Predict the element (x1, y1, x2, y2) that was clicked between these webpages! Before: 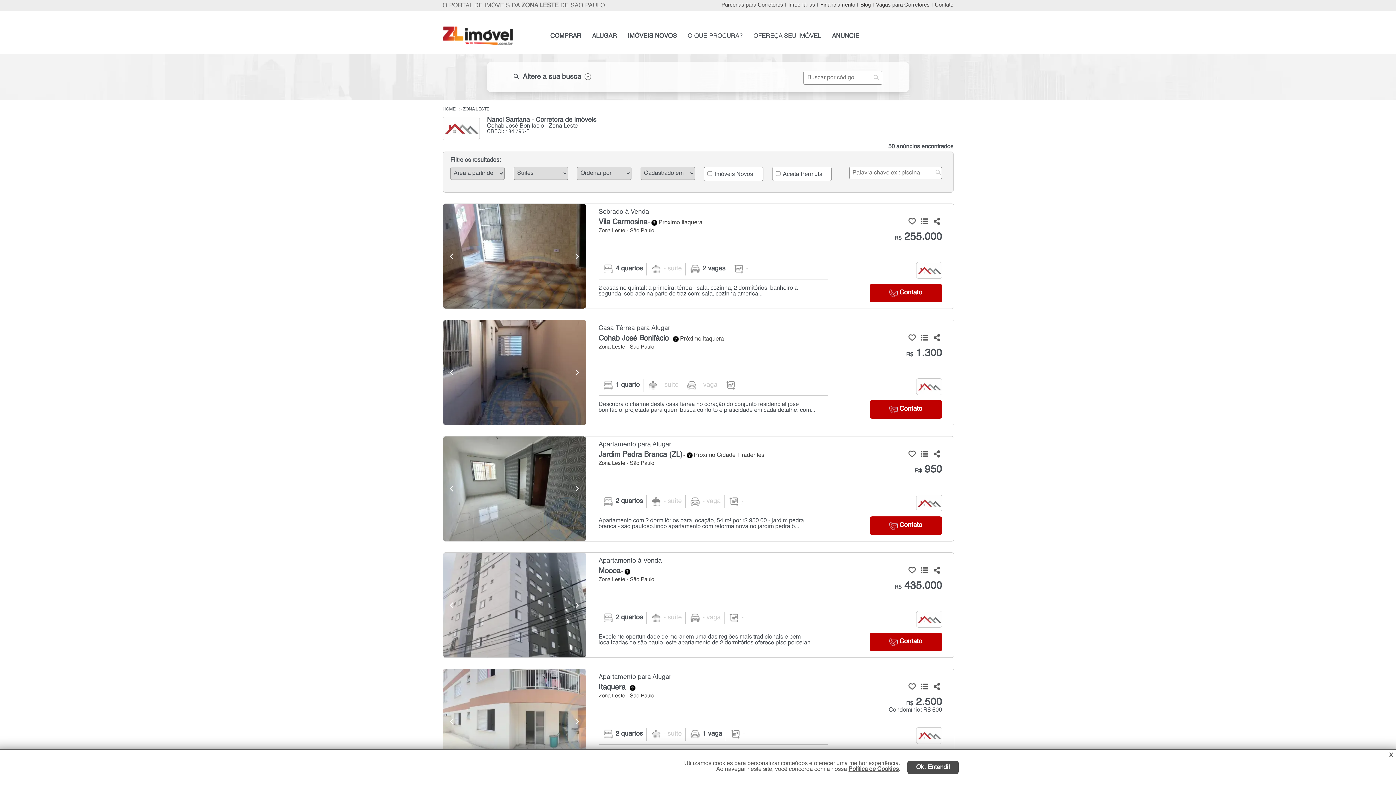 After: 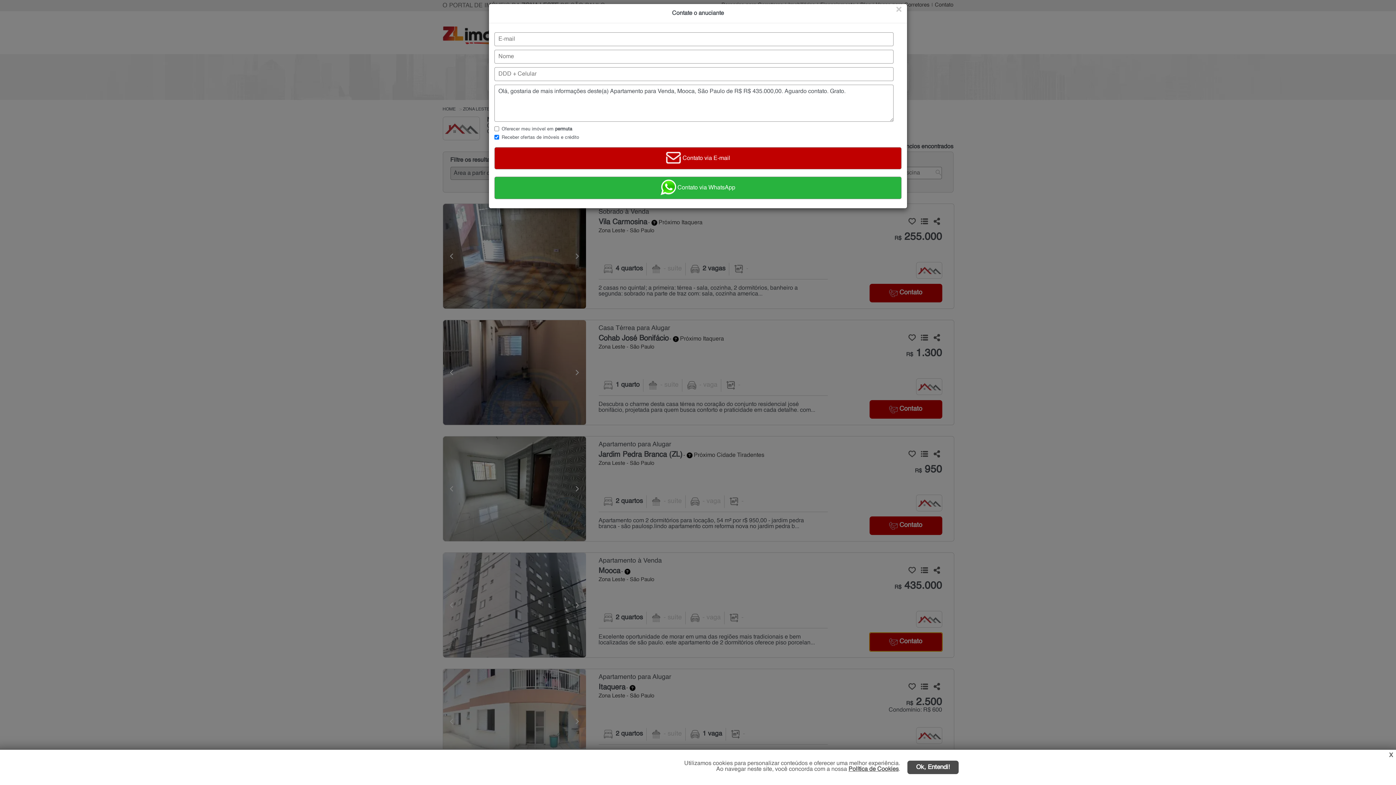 Action: label:  Contato bbox: (869, 633, 942, 651)